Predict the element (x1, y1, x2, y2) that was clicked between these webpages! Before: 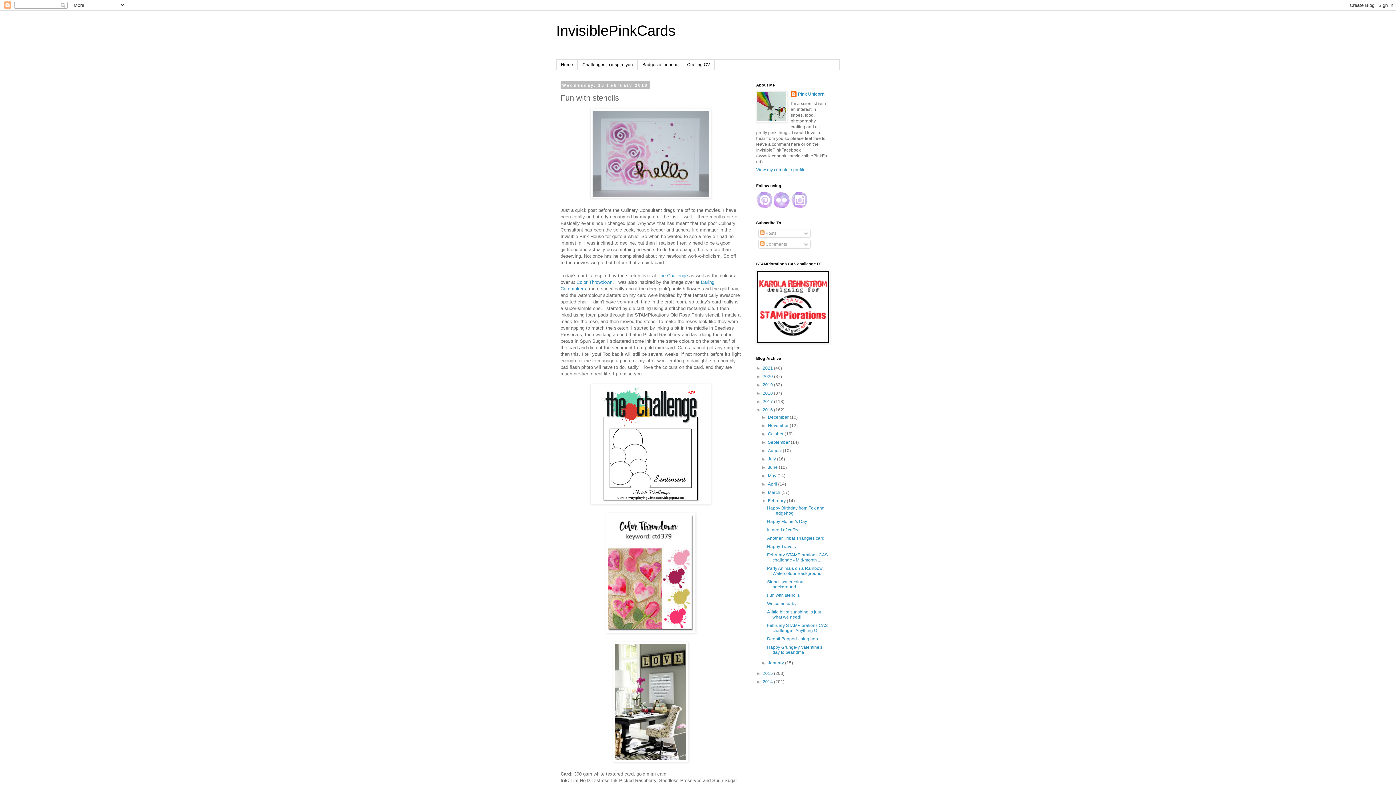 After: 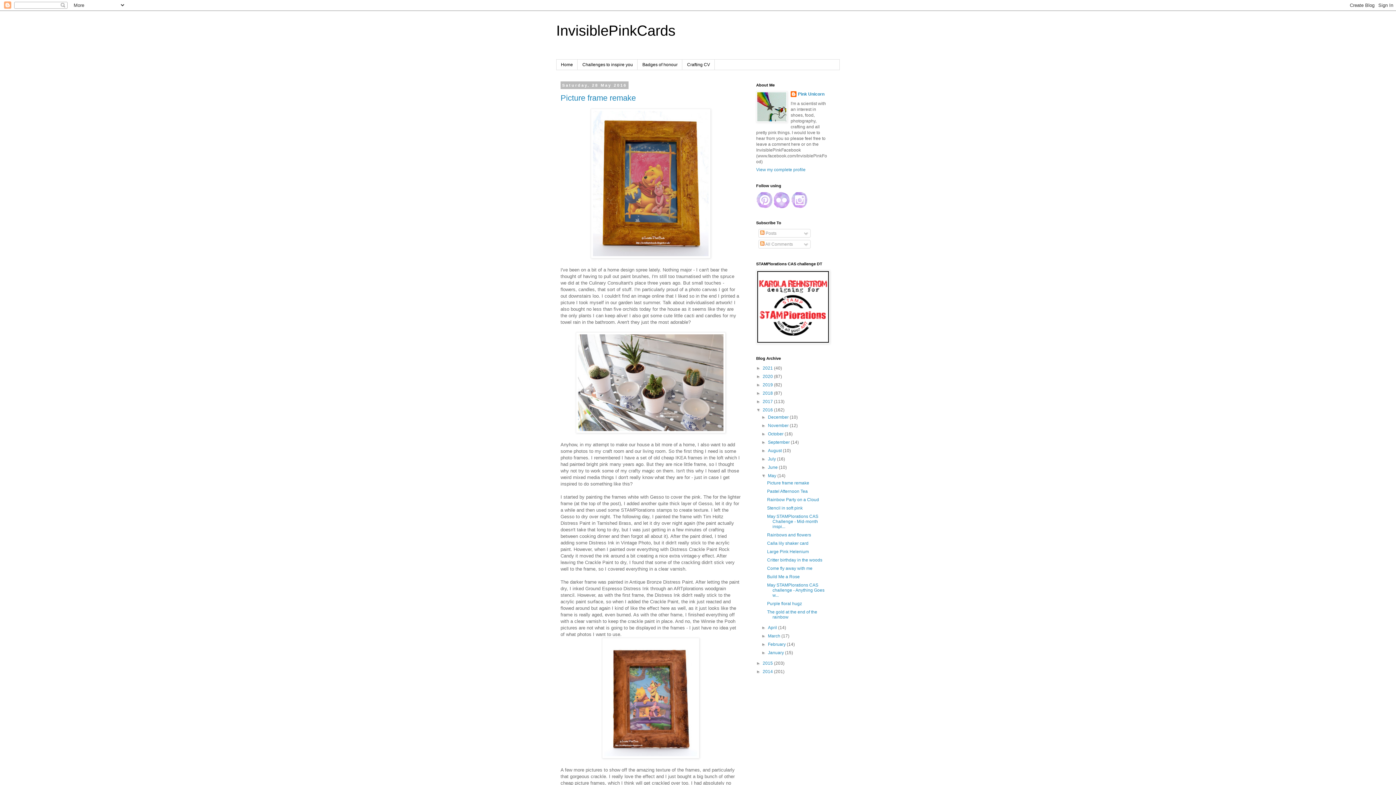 Action: bbox: (768, 473, 777, 478) label: May 